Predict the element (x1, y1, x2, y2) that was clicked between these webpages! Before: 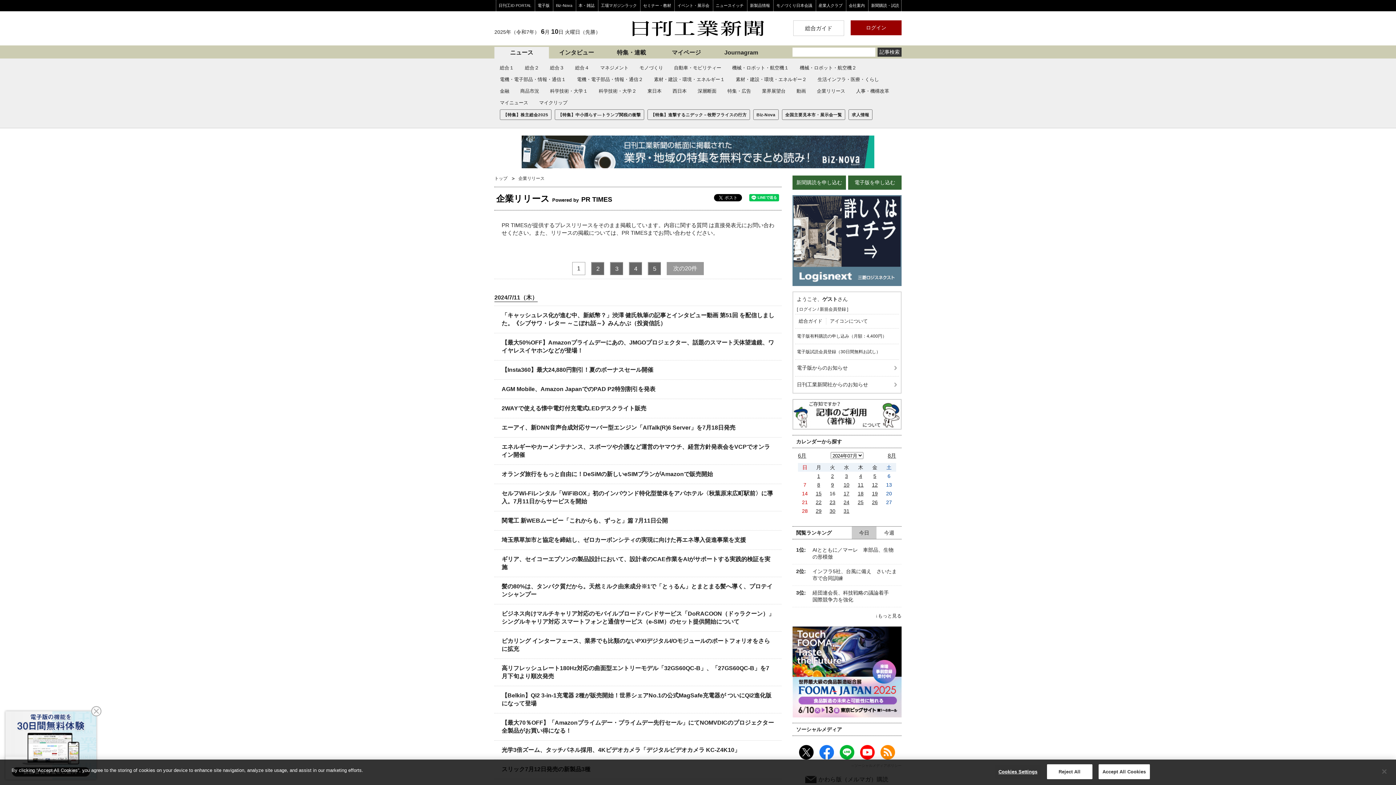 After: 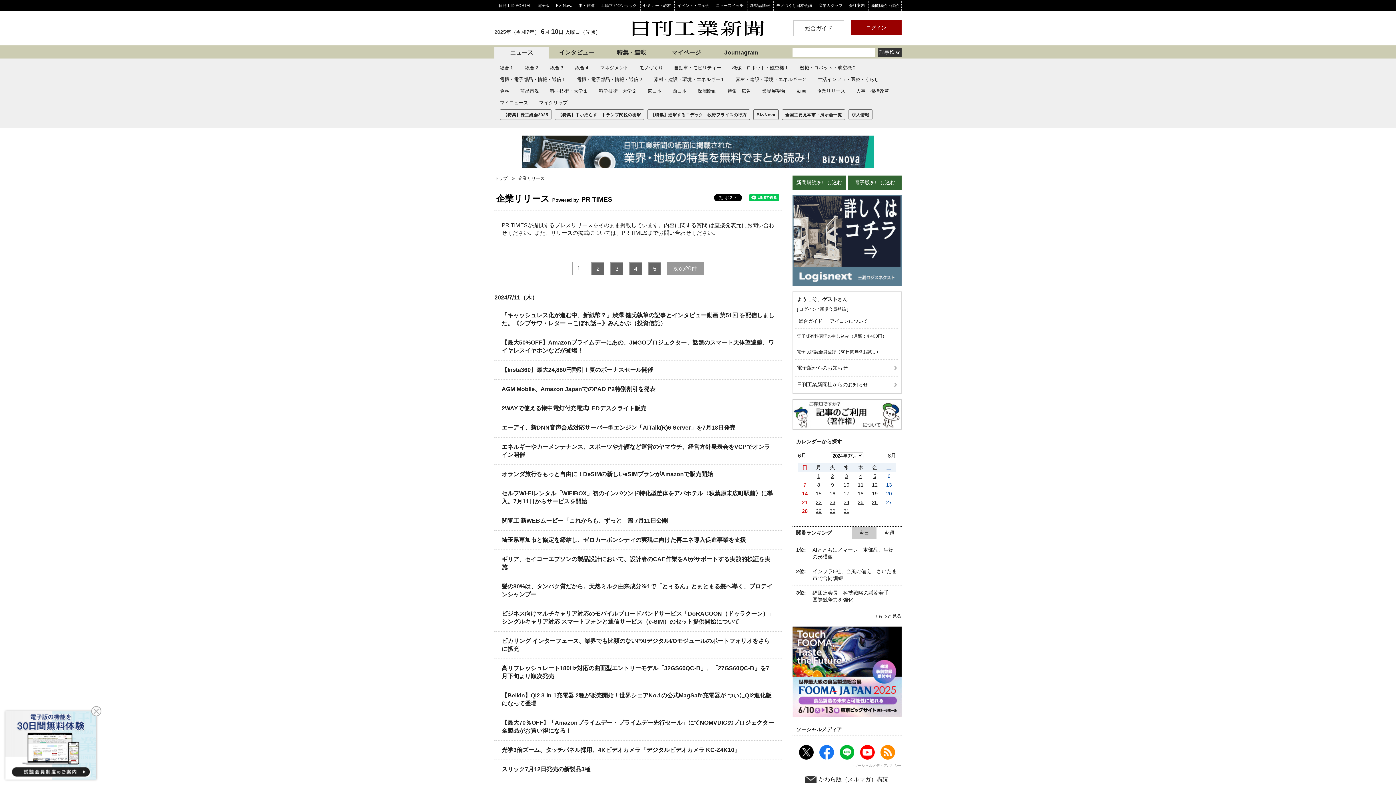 Action: bbox: (1376, 764, 1392, 780) label: Close